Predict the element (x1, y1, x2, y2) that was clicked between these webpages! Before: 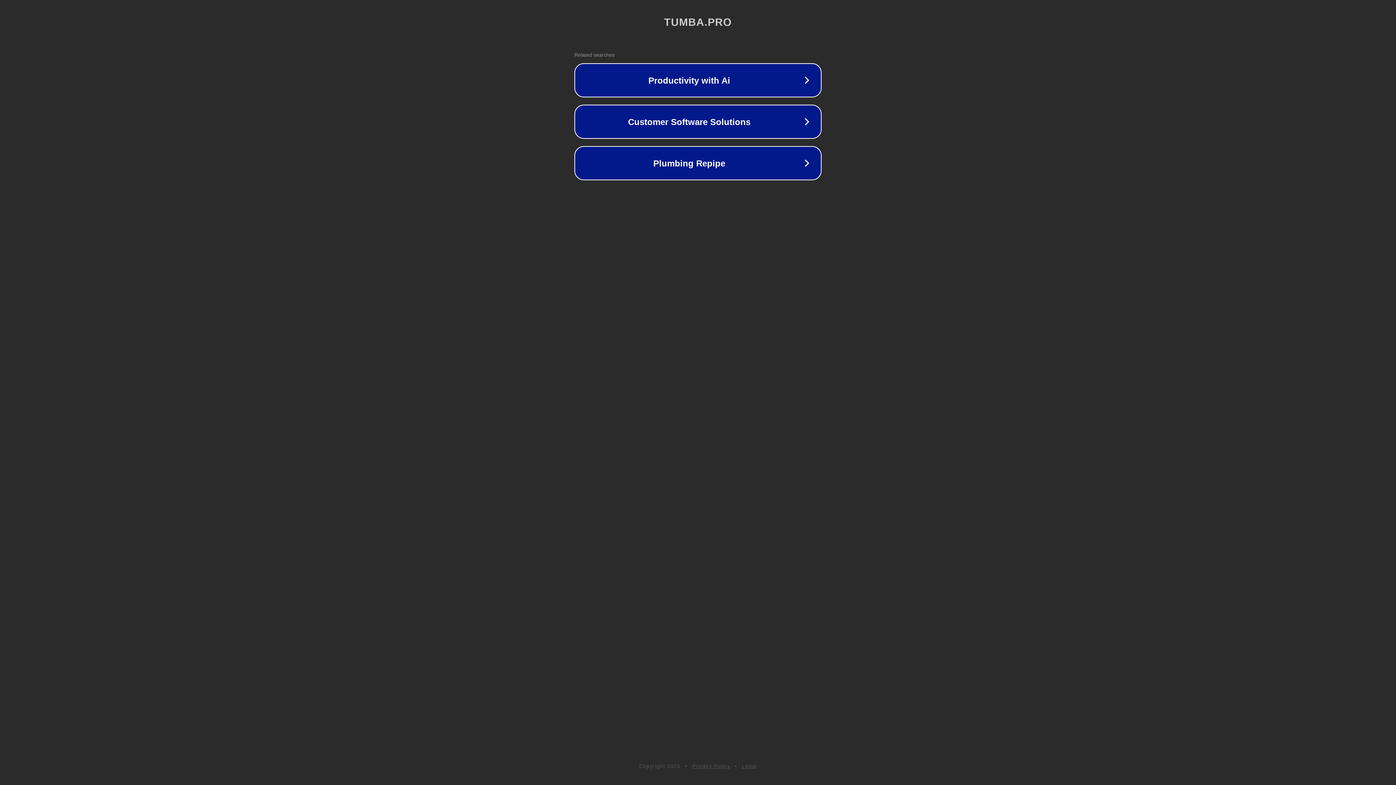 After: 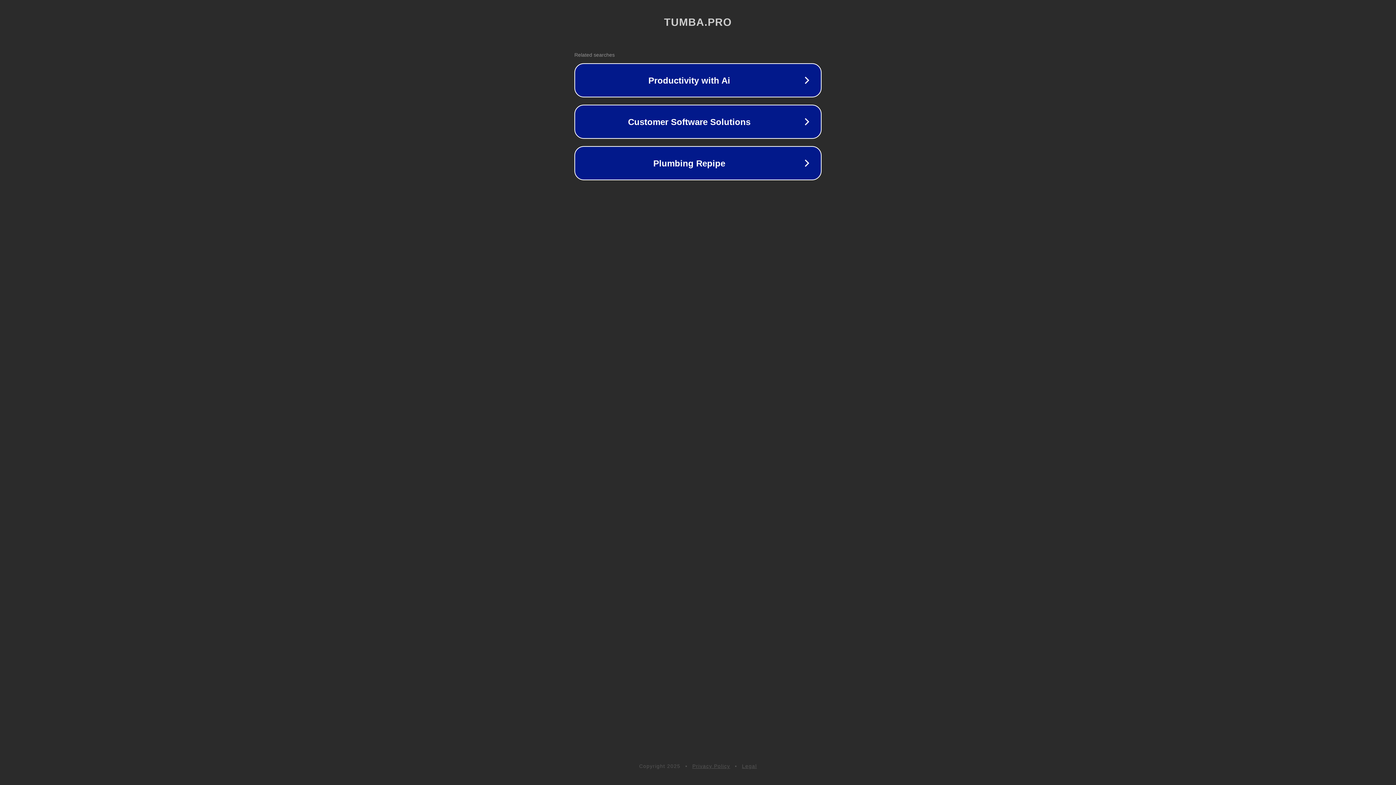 Action: label: Privacy Policy bbox: (692, 763, 730, 769)